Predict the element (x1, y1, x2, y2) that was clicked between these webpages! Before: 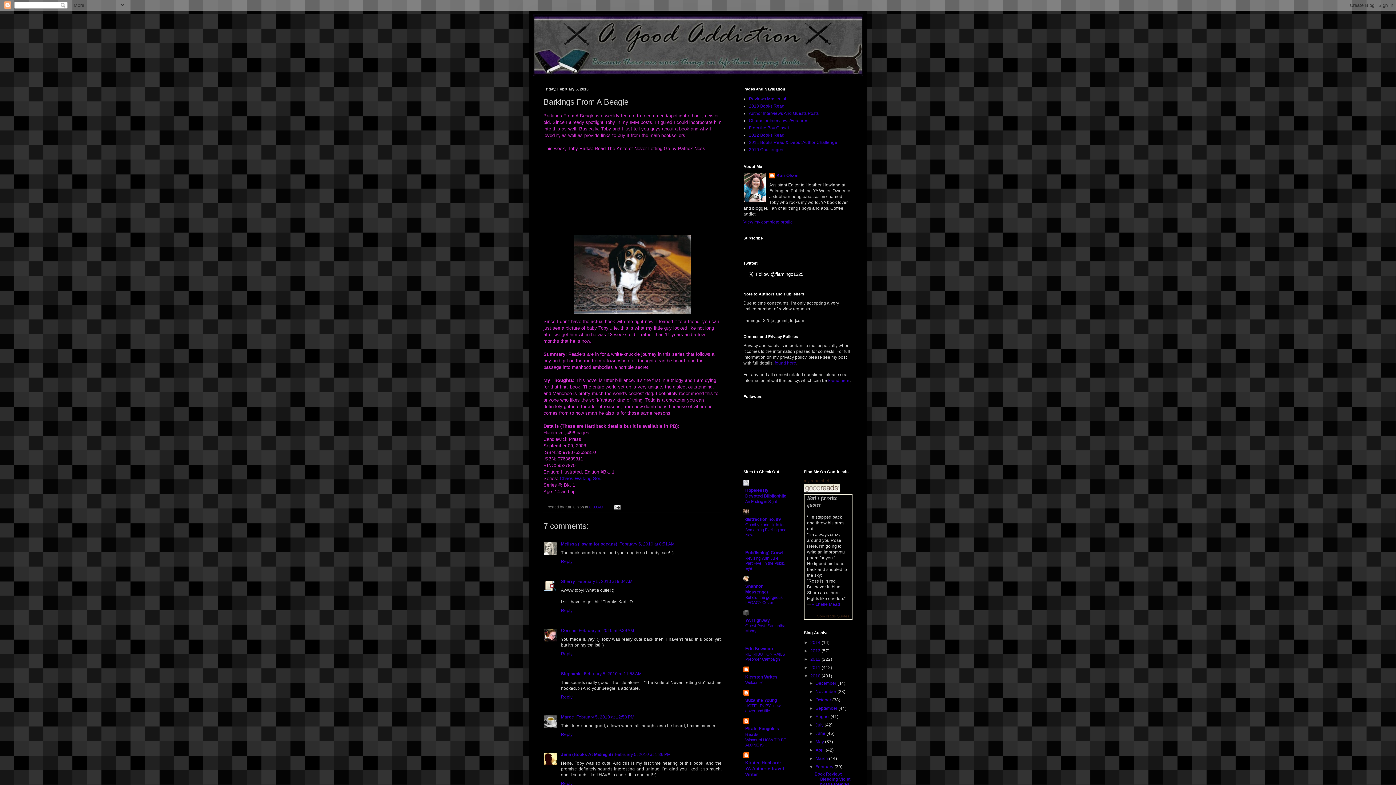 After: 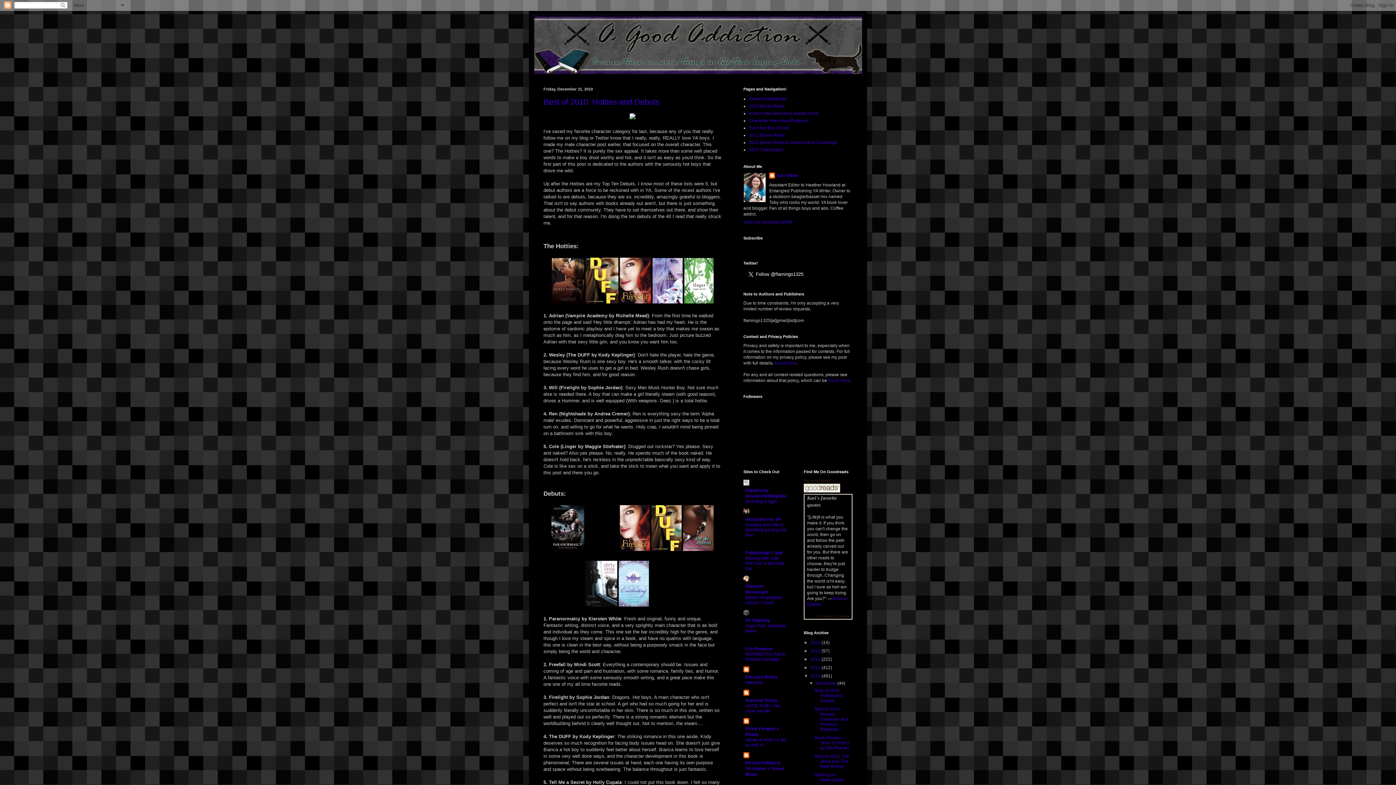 Action: label: December  bbox: (815, 681, 837, 686)